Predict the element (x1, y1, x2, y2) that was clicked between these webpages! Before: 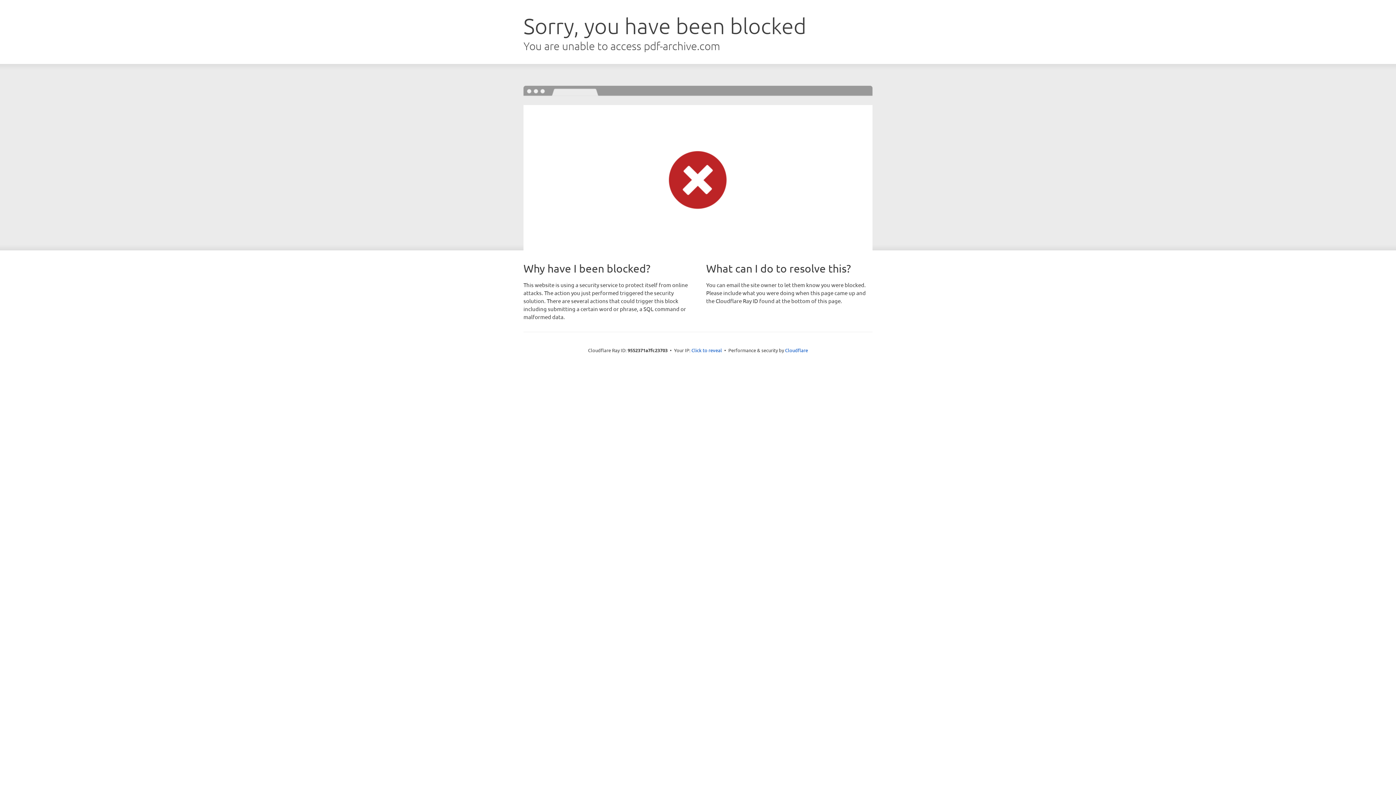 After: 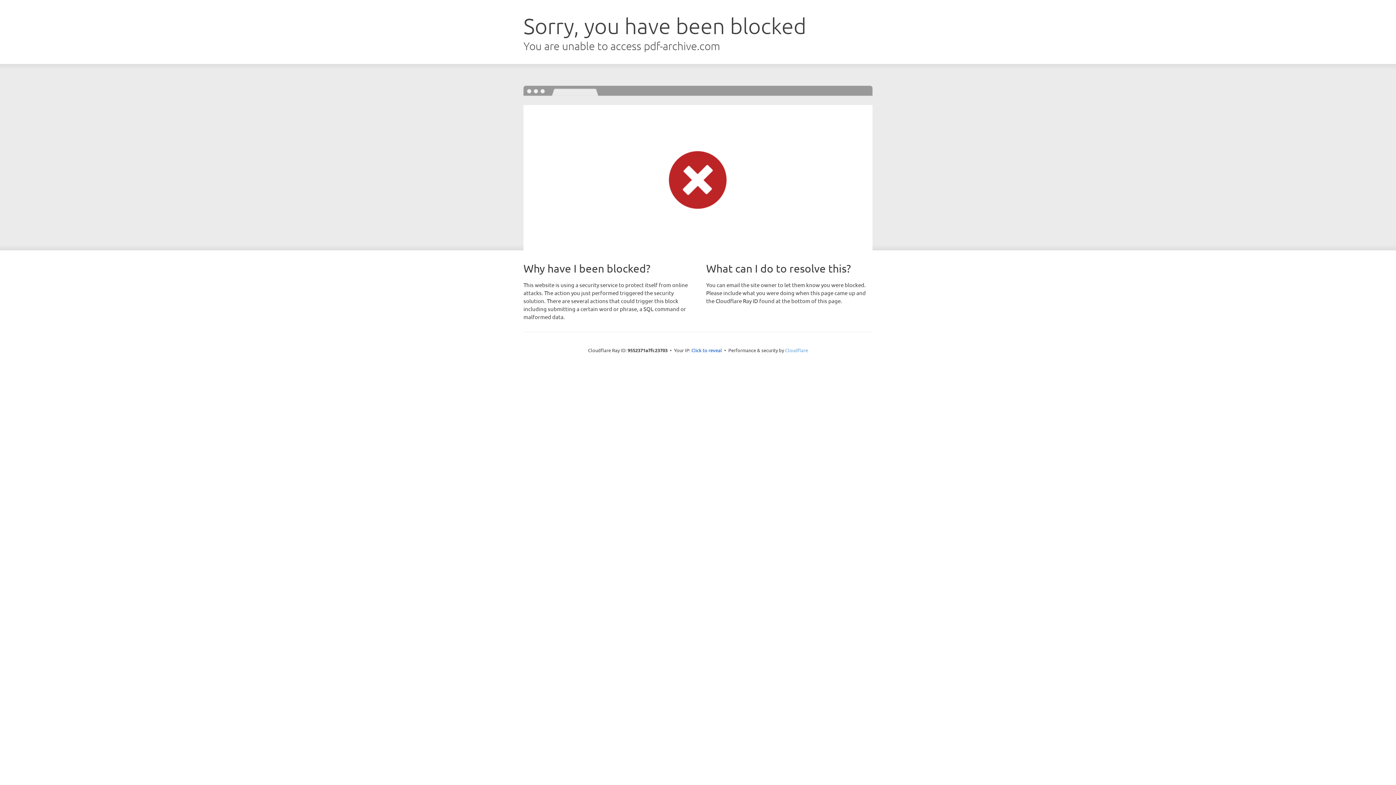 Action: label: Cloudflare bbox: (785, 347, 808, 353)